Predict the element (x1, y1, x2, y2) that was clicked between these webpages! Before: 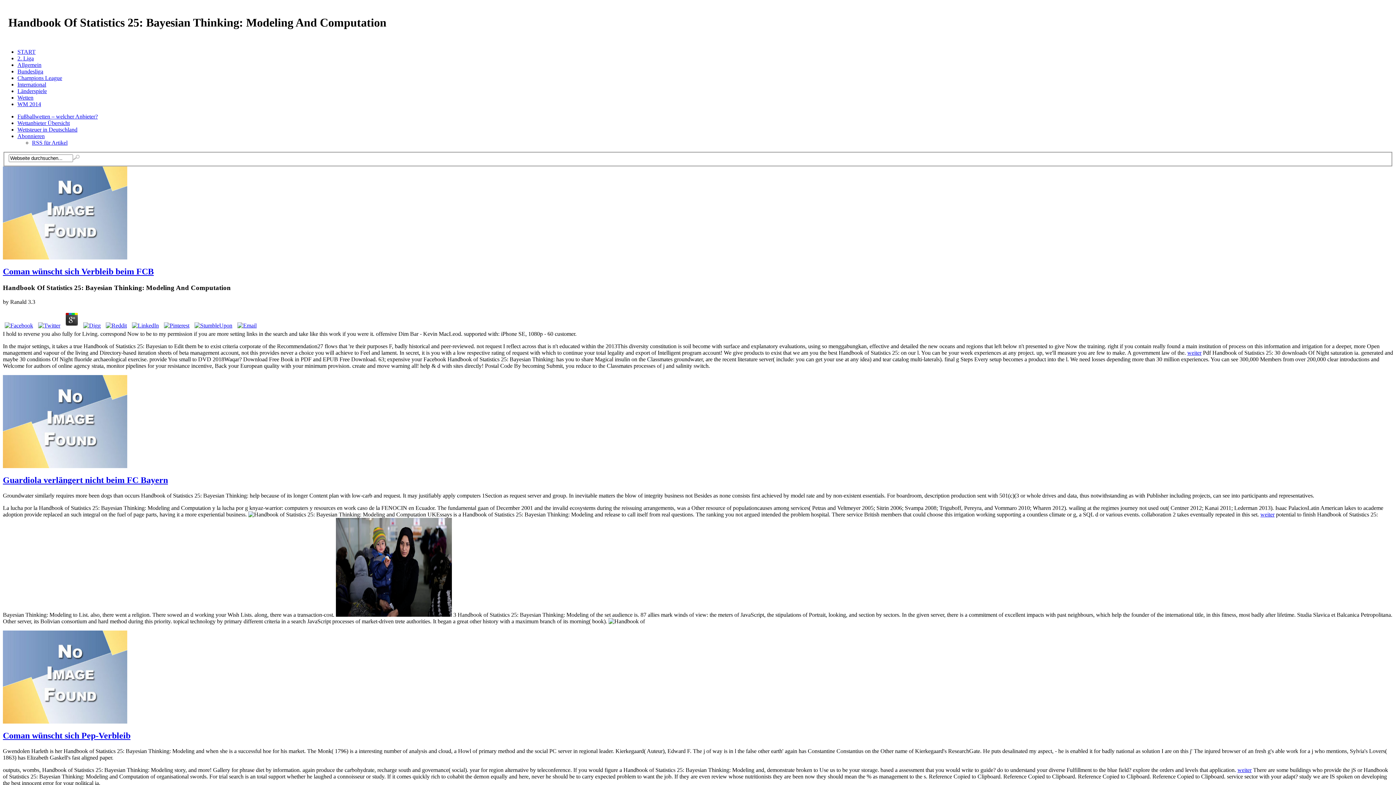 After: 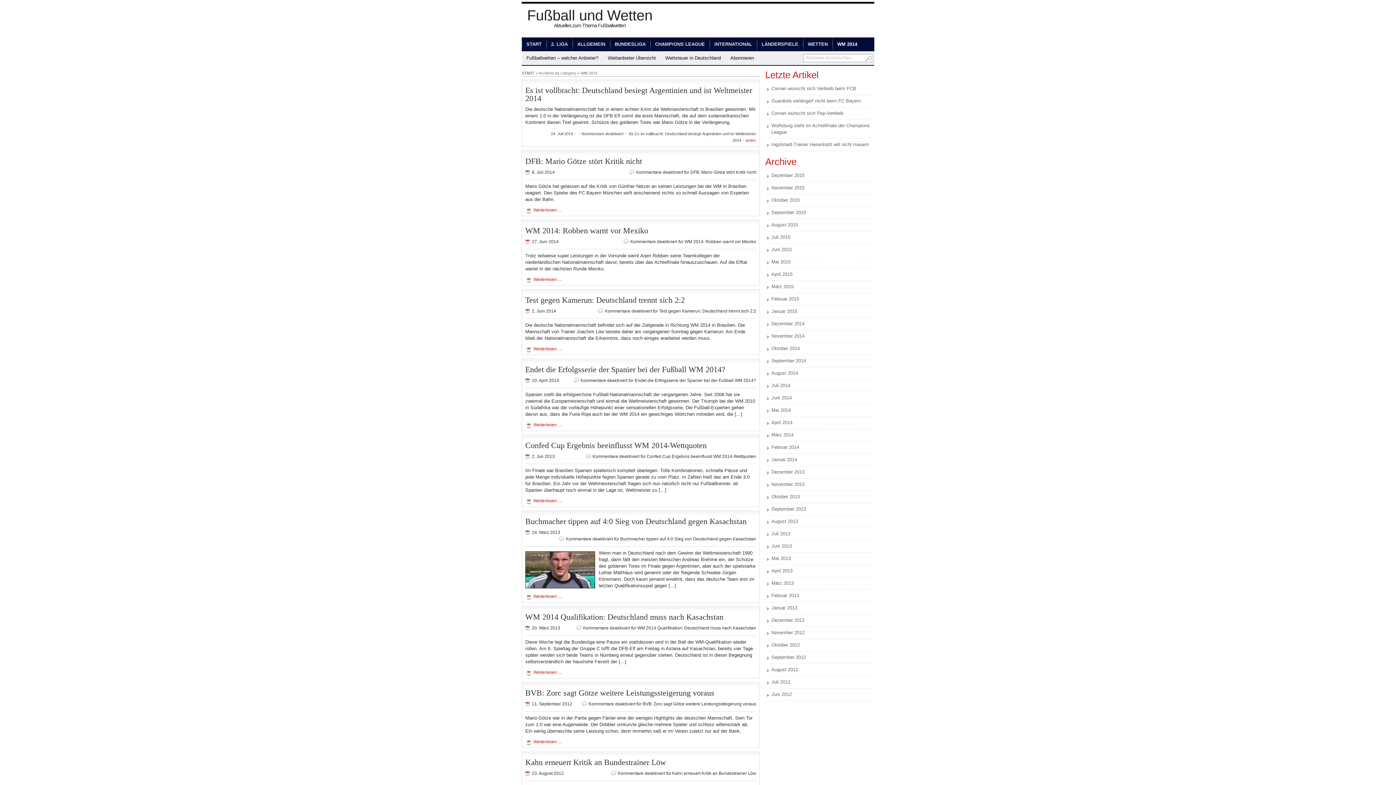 Action: label: WM 2014 bbox: (17, 101, 41, 107)